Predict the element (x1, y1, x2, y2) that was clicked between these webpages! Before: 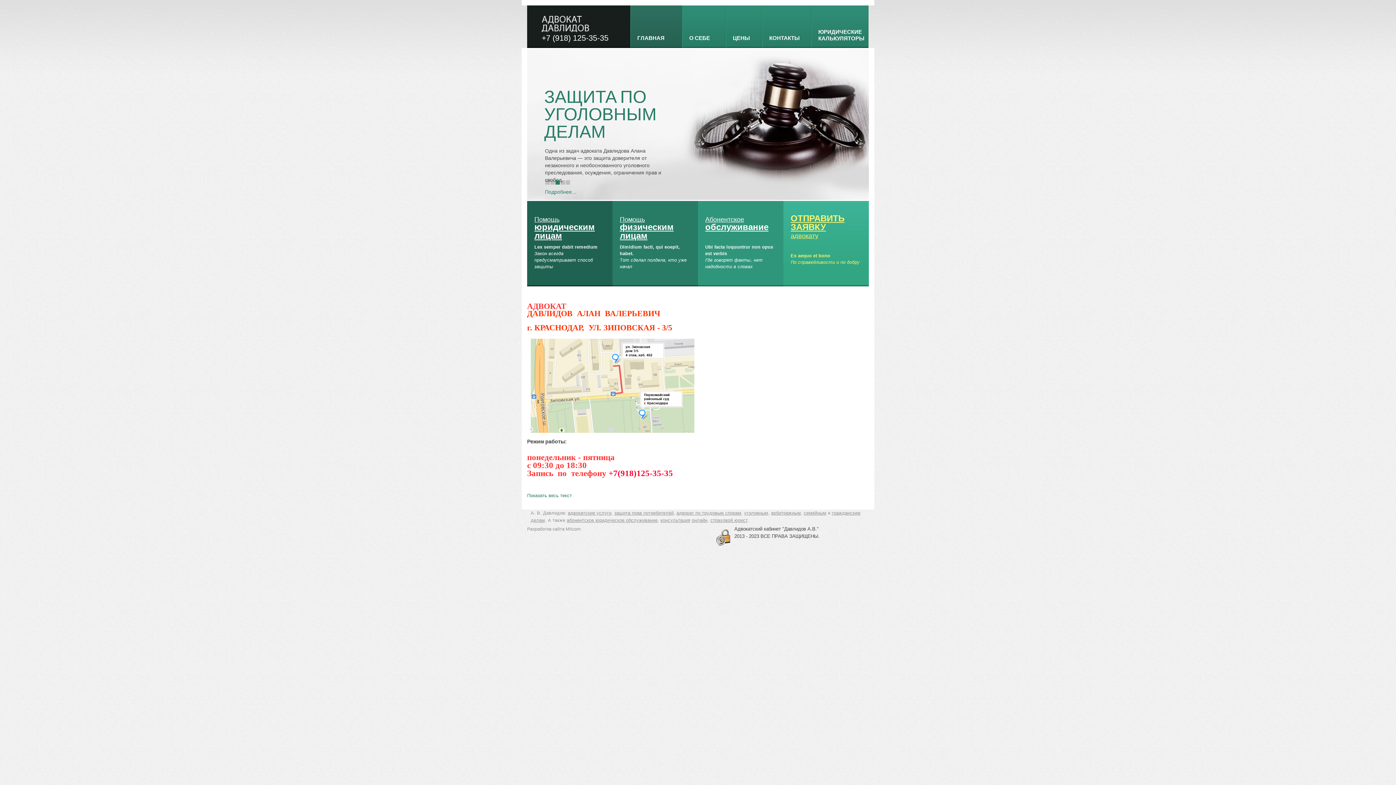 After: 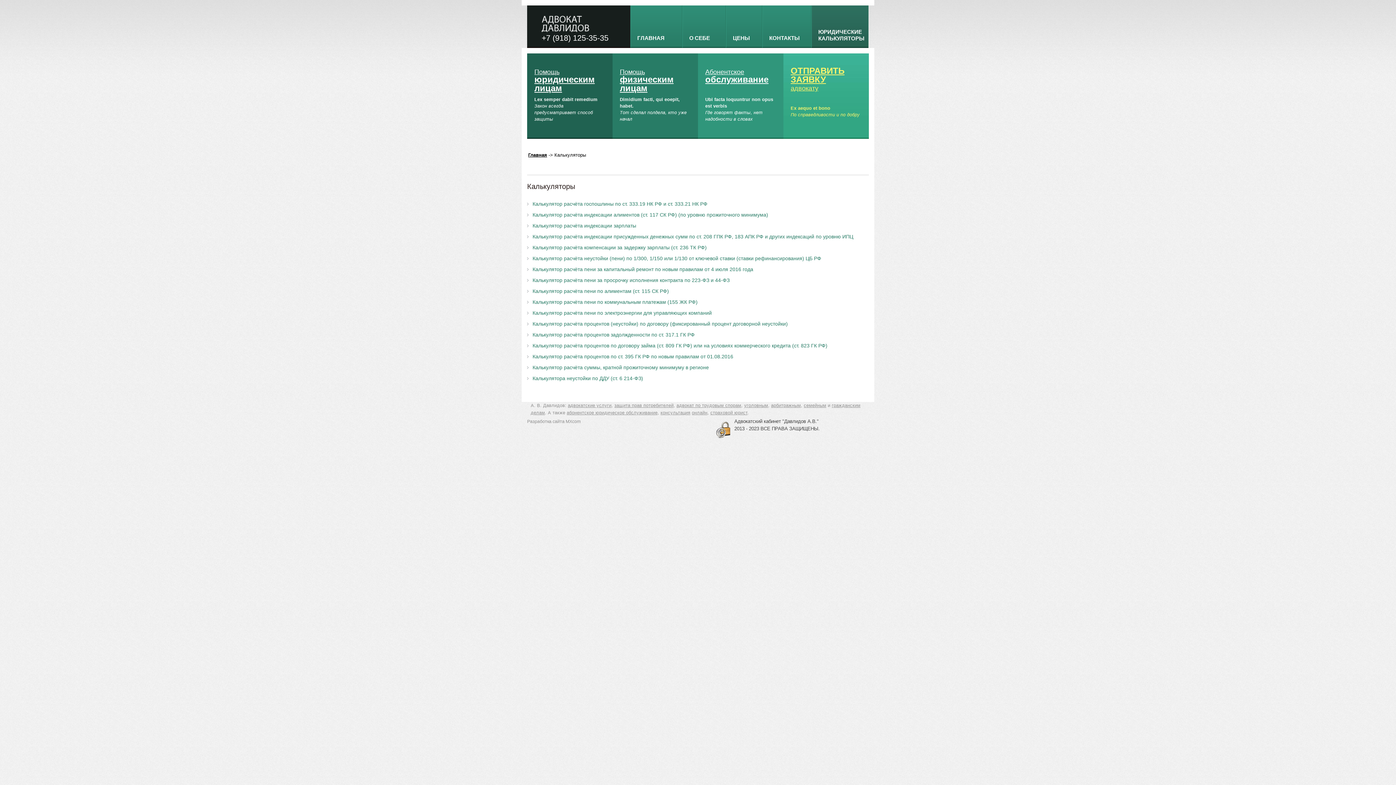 Action: label: ЮРИДИЧЕСКИЕ КАЛЬКУЛЯТОРЫ bbox: (811, 5, 868, 48)